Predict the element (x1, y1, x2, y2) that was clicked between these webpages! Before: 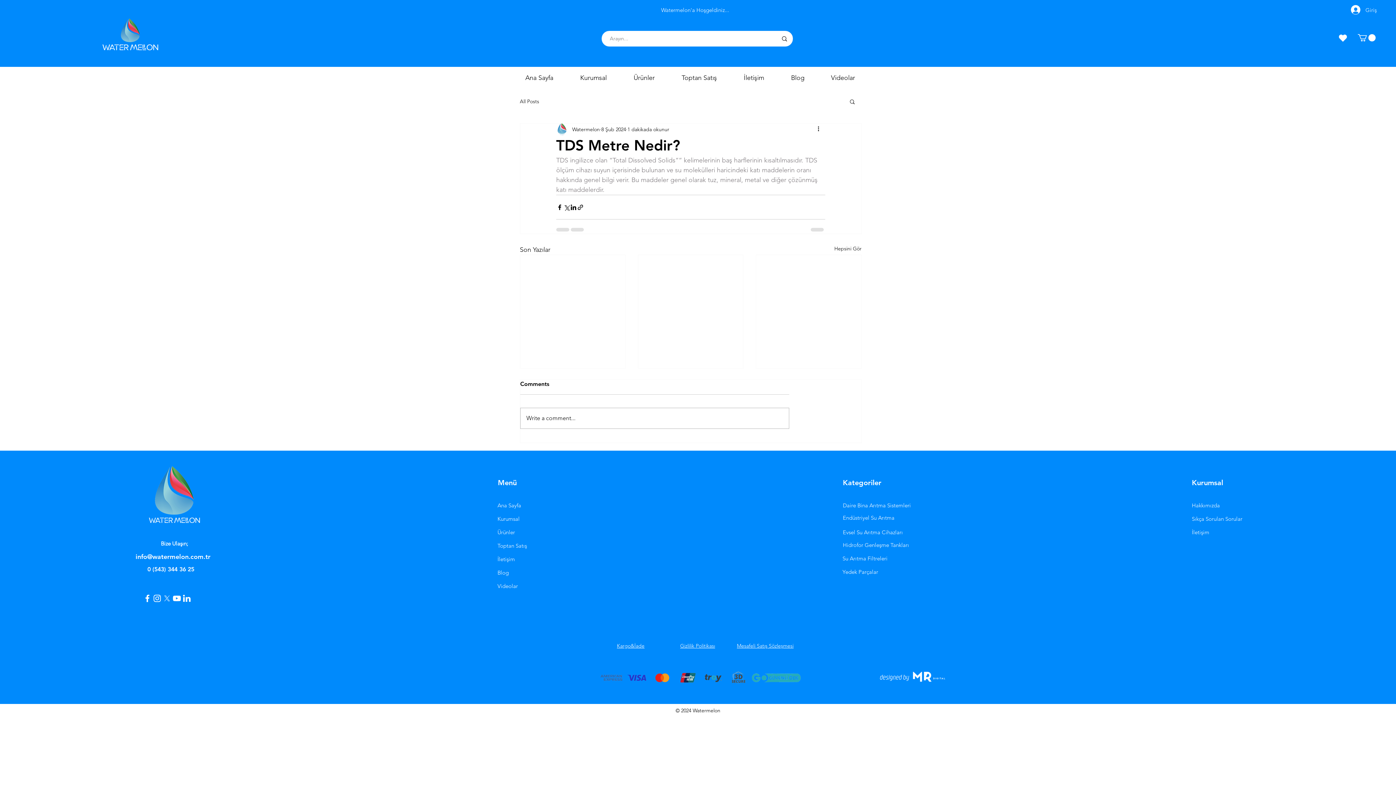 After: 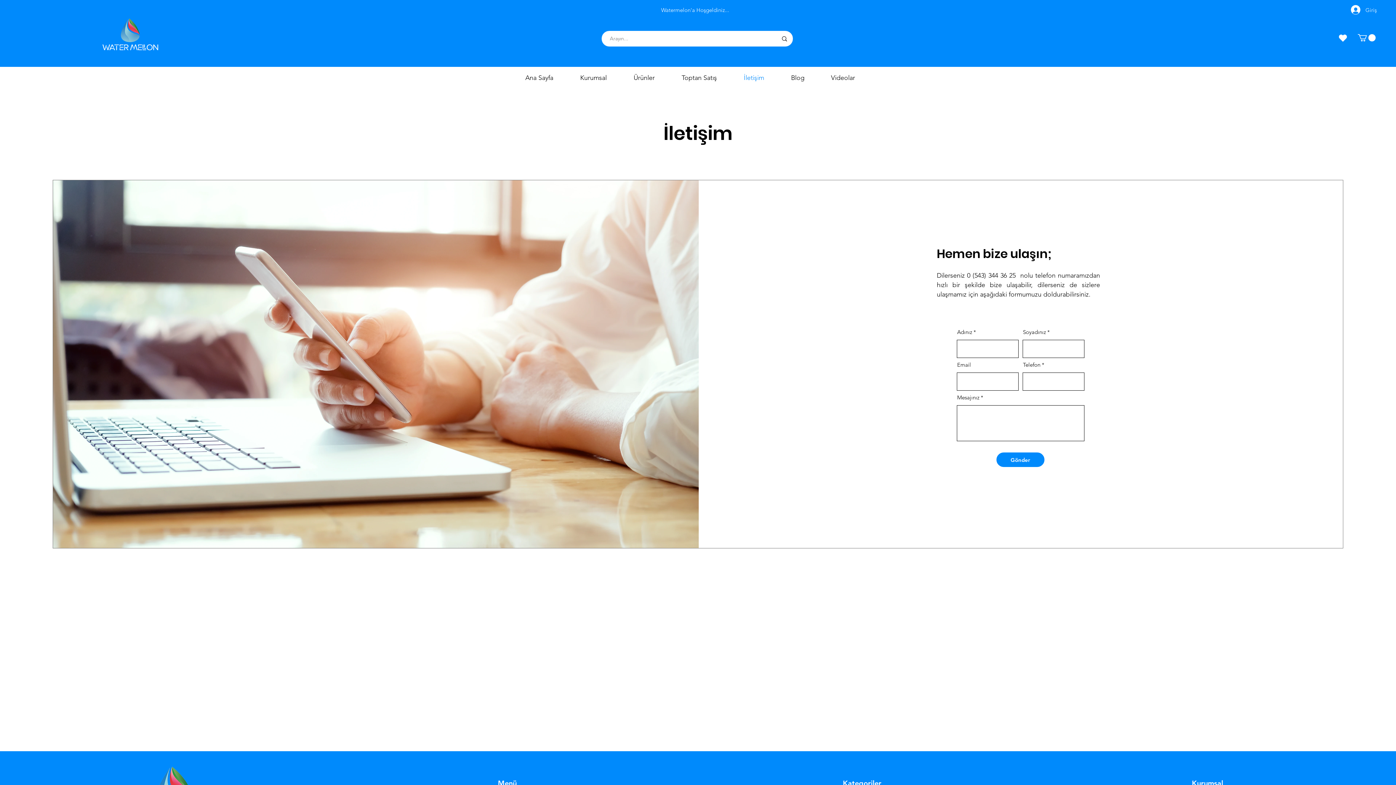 Action: label: İletişim bbox: (494, 552, 566, 566)